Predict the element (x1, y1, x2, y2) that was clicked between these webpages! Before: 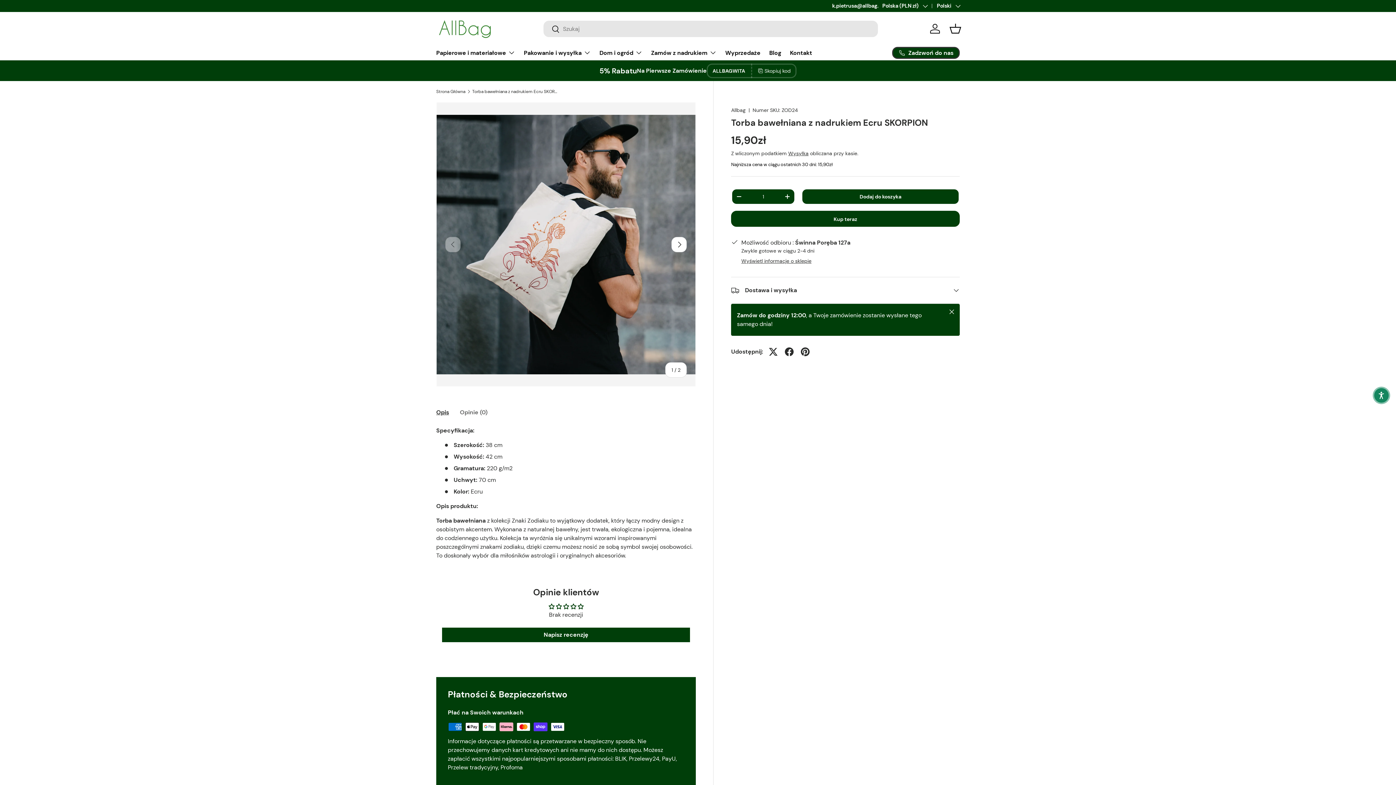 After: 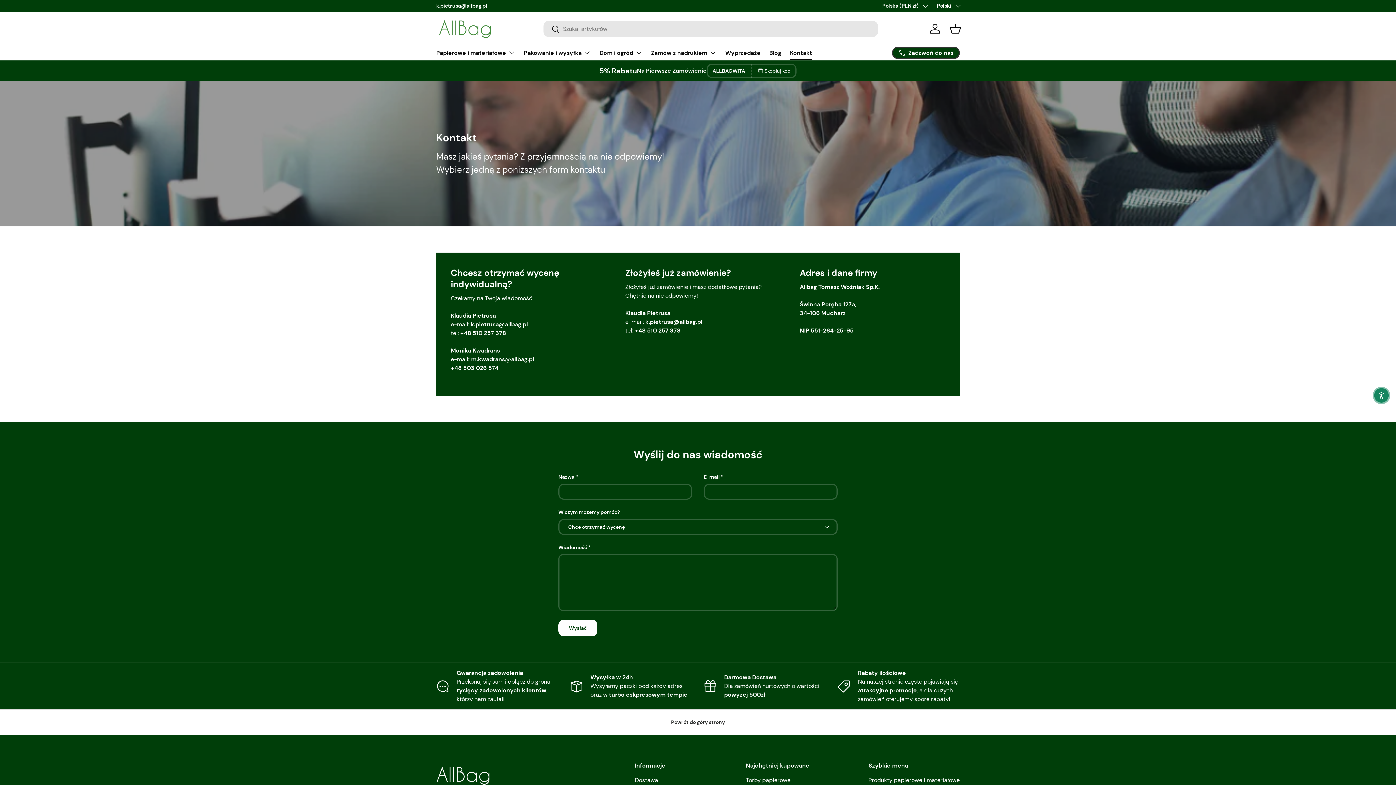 Action: bbox: (790, 45, 812, 60) label: Kontakt